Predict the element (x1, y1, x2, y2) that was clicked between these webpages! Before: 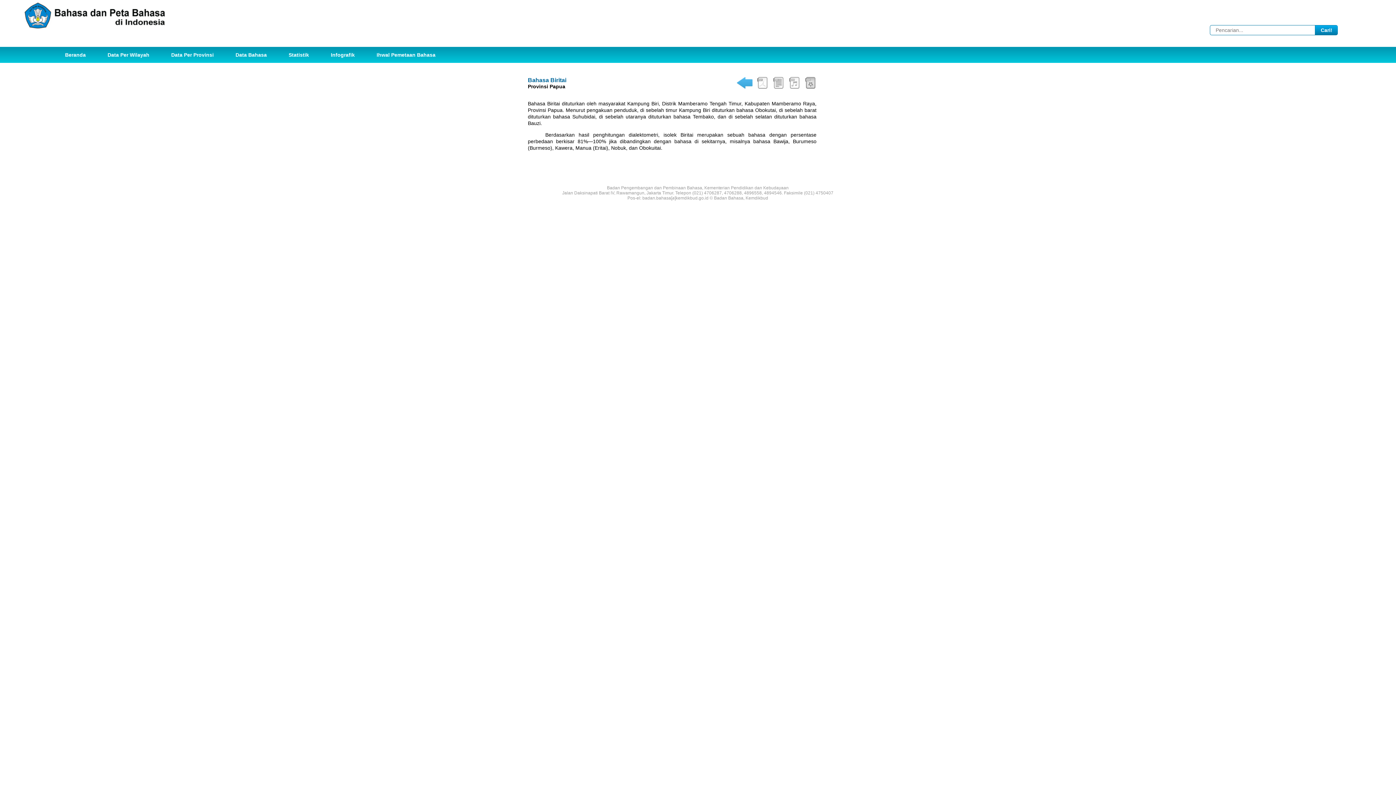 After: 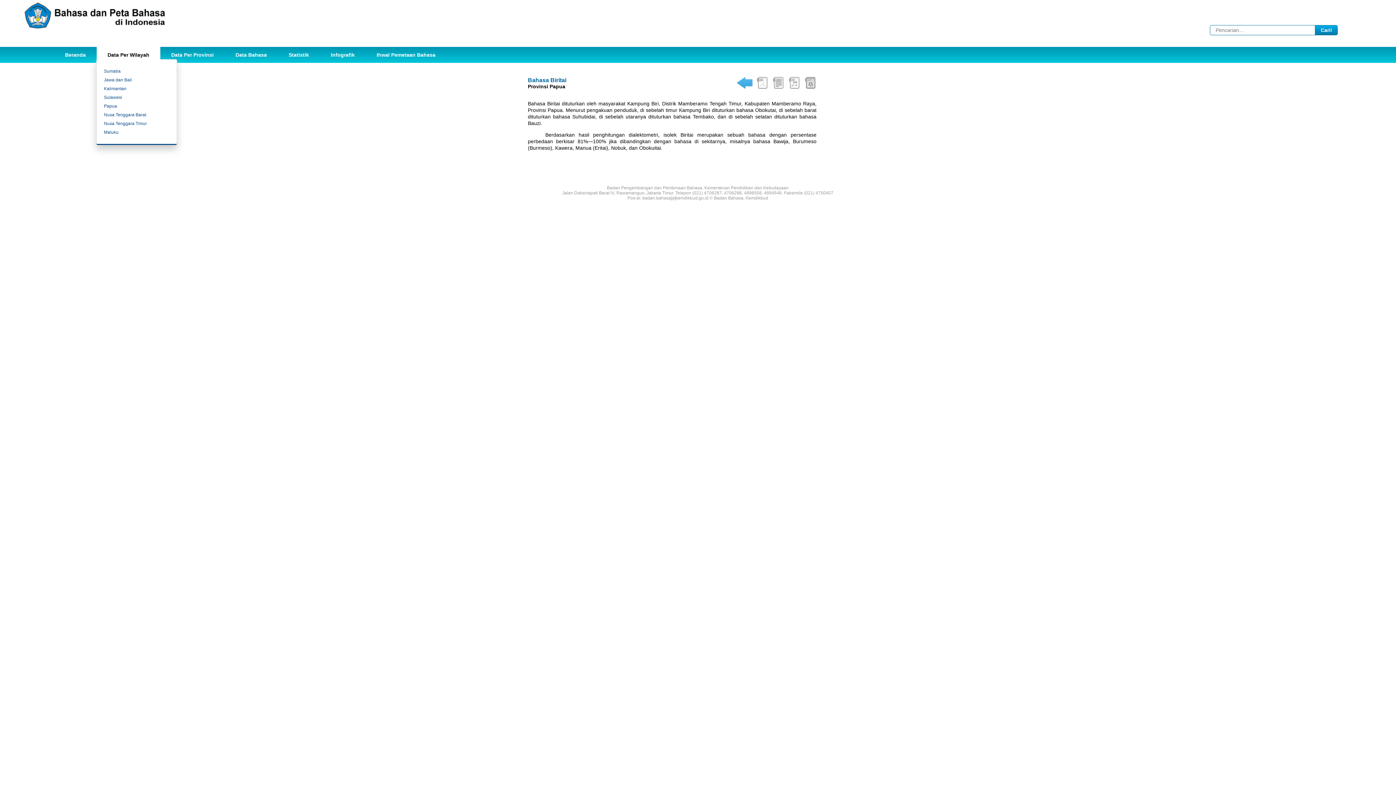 Action: bbox: (96, 46, 160, 62) label: Data Per Wilayah